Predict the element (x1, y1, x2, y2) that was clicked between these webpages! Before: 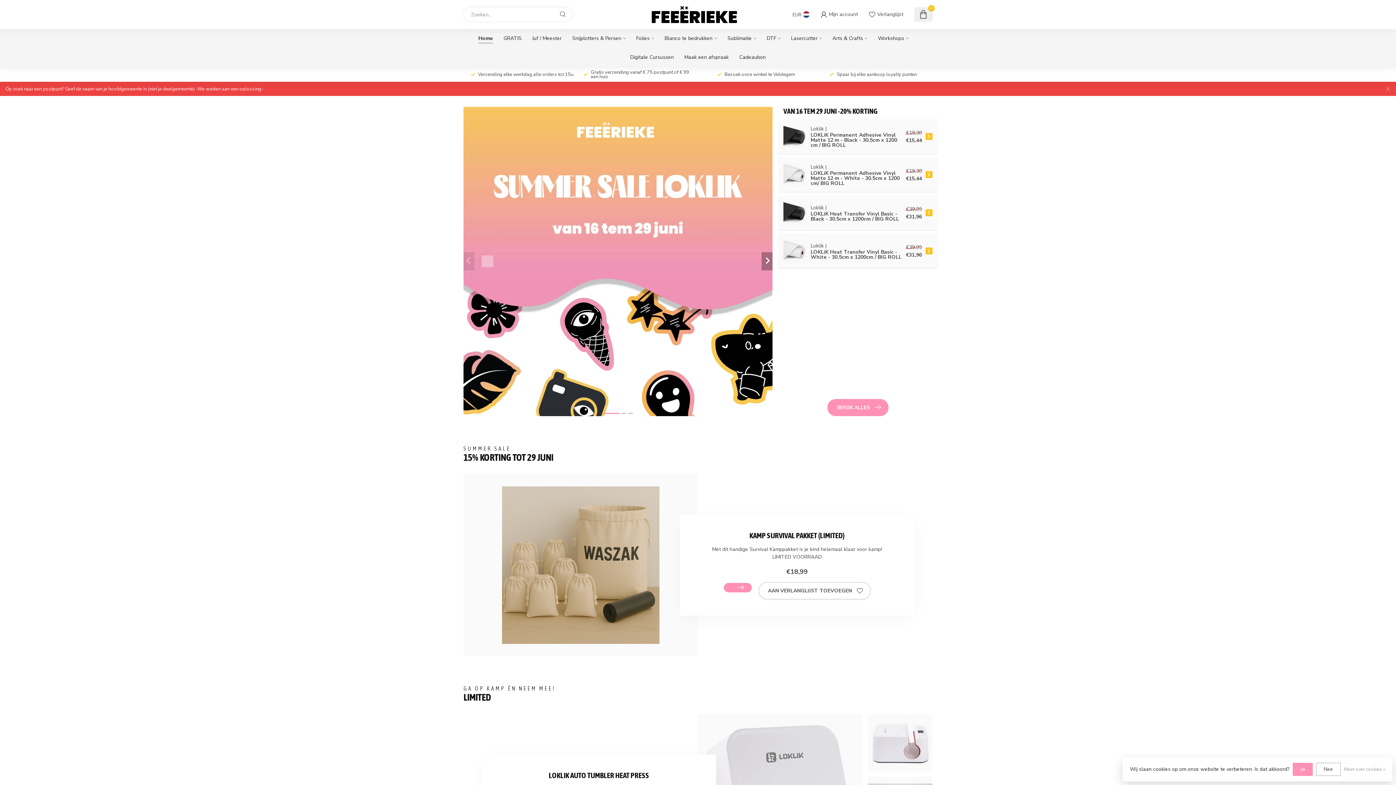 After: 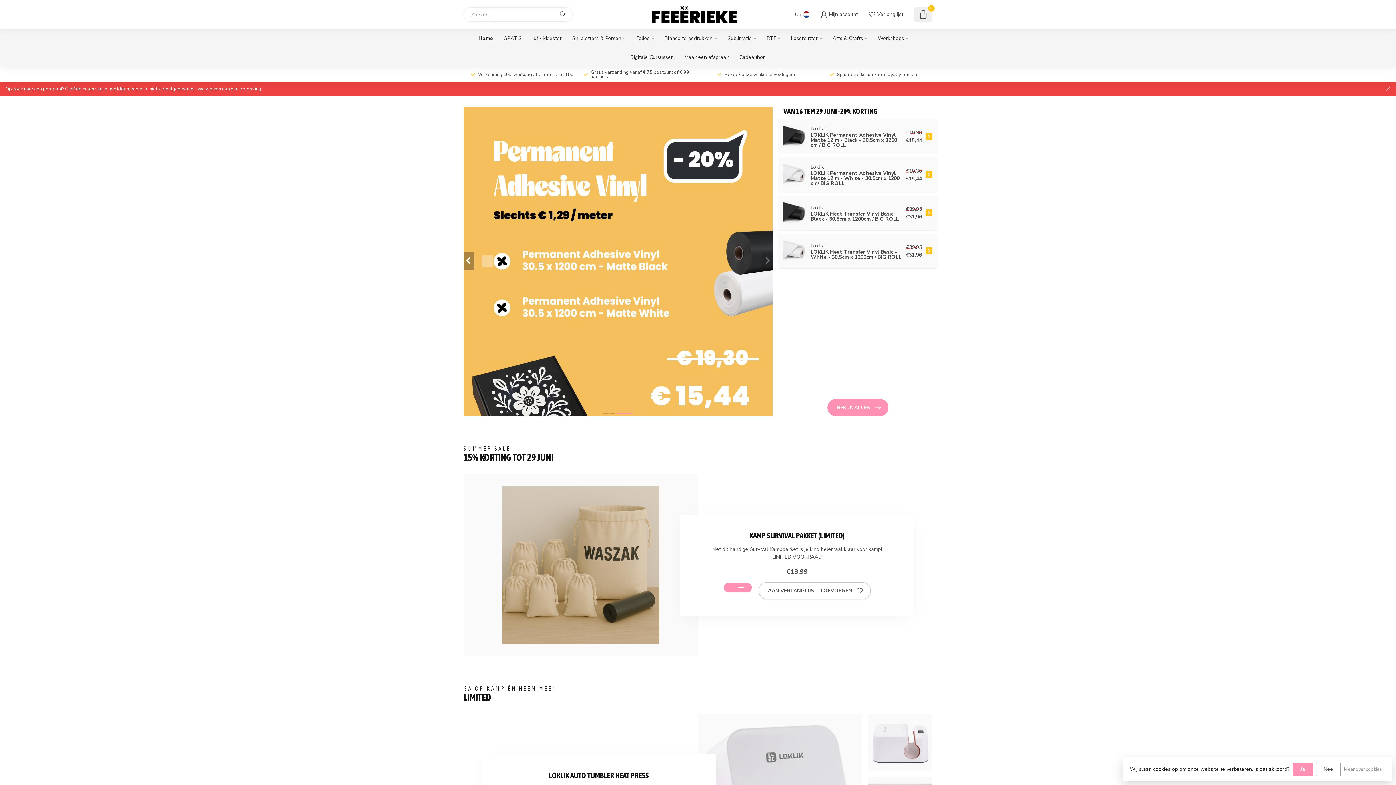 Action: bbox: (556, 7, 569, 21)